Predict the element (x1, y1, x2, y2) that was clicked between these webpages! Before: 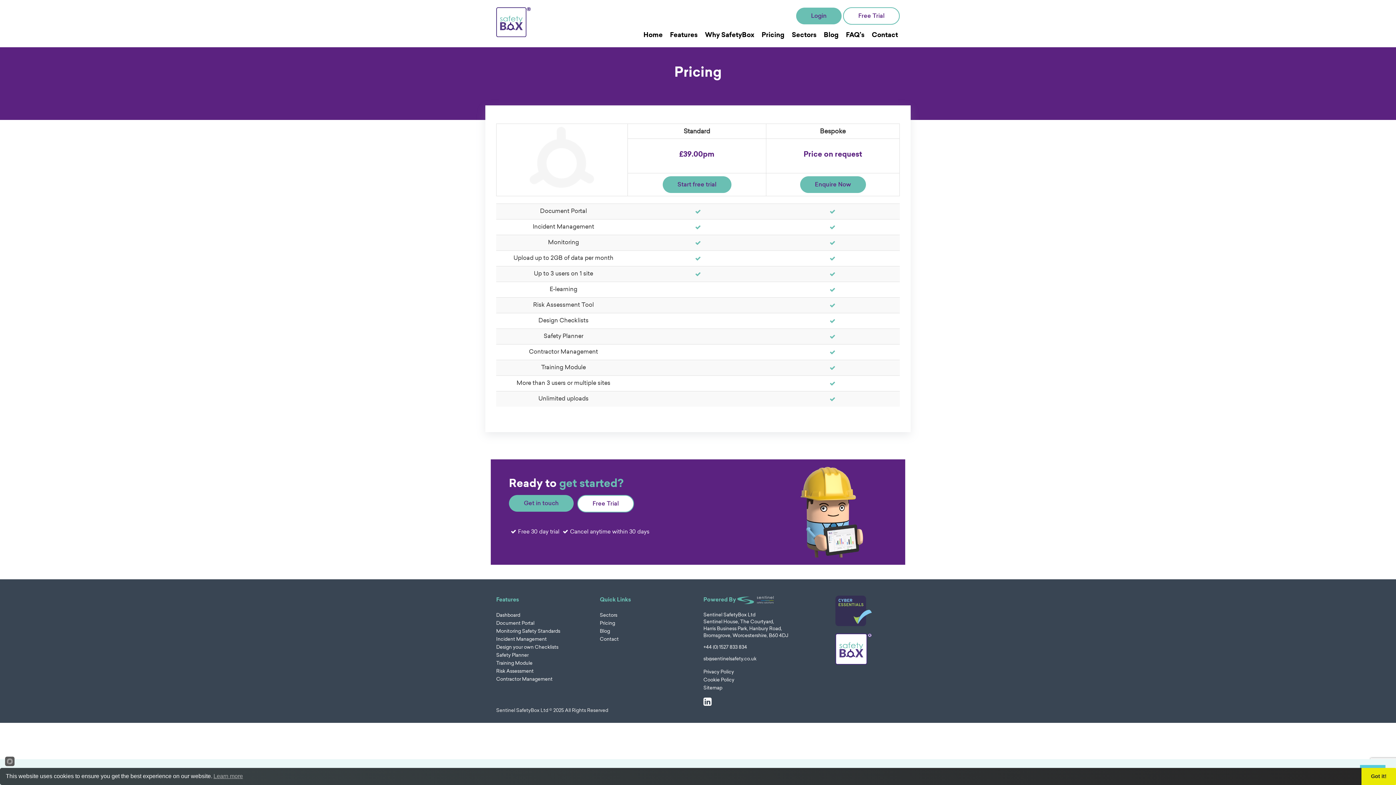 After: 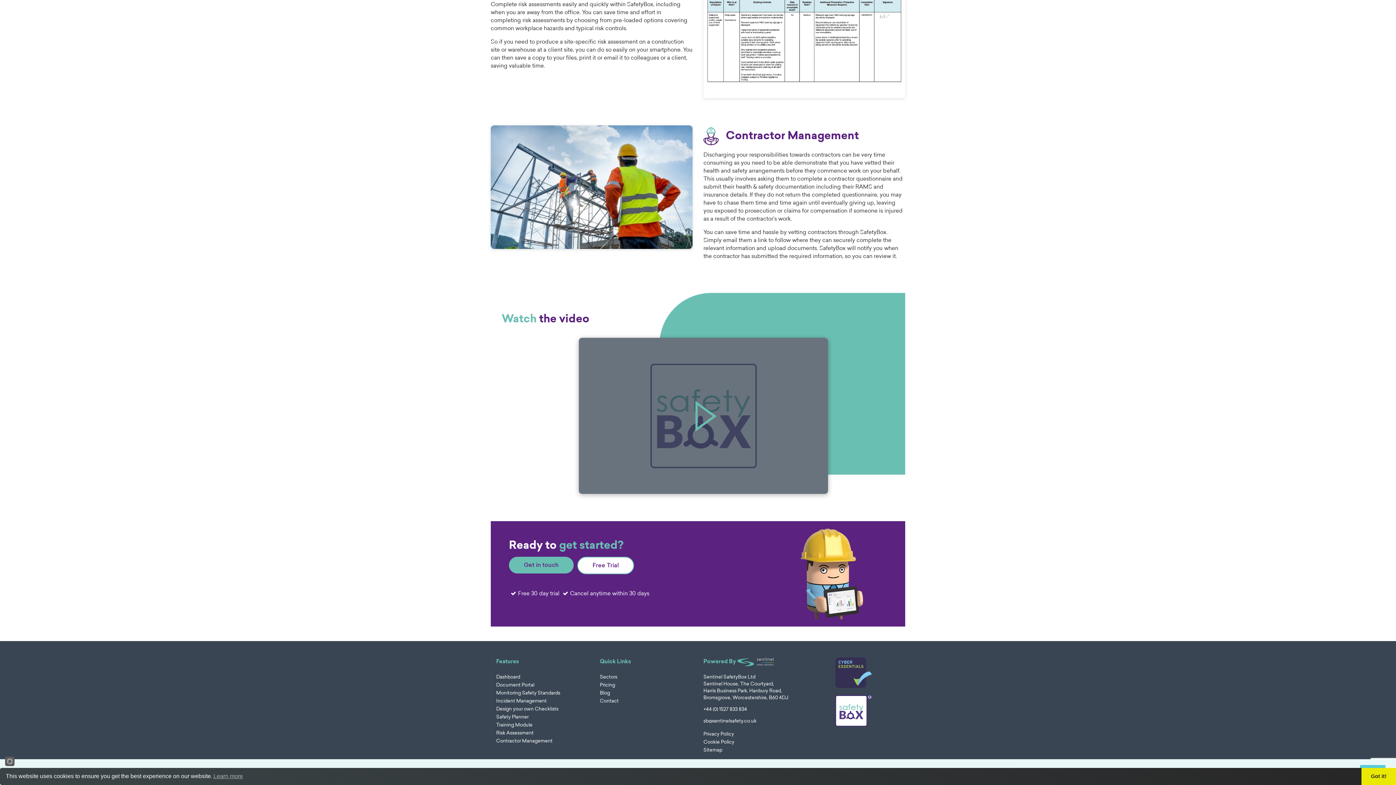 Action: label: Contractor Management bbox: (496, 675, 552, 682)